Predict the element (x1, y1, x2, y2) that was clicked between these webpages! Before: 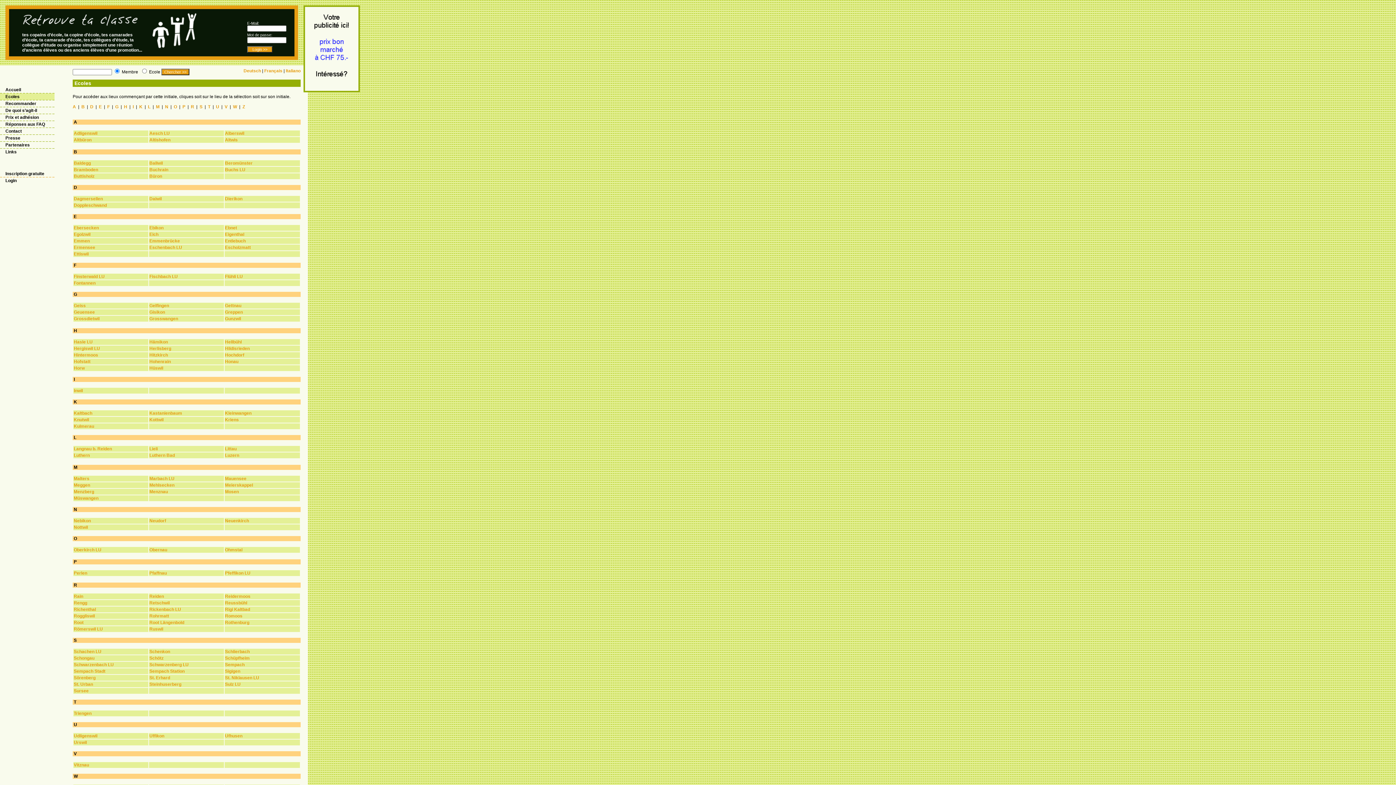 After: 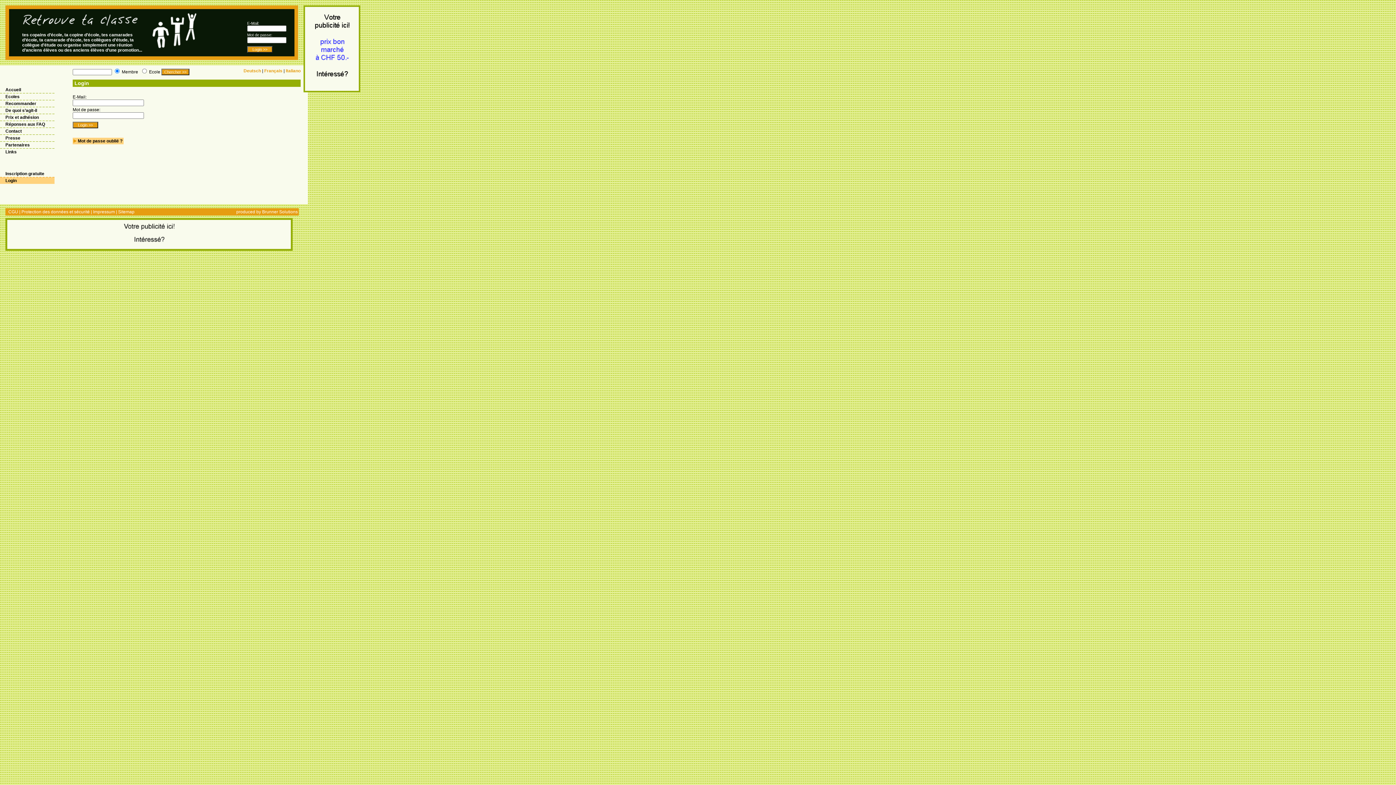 Action: bbox: (0, 177, 54, 184) label: Login